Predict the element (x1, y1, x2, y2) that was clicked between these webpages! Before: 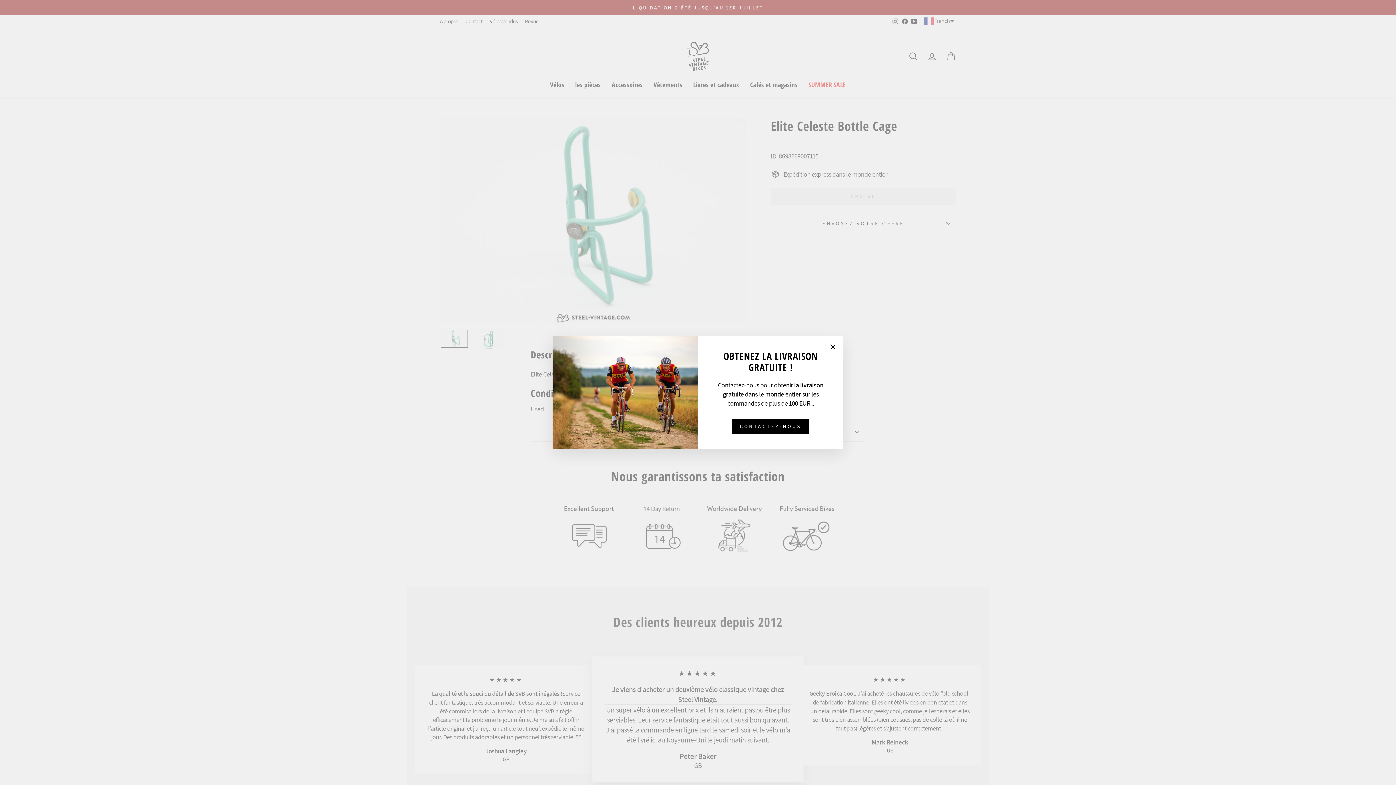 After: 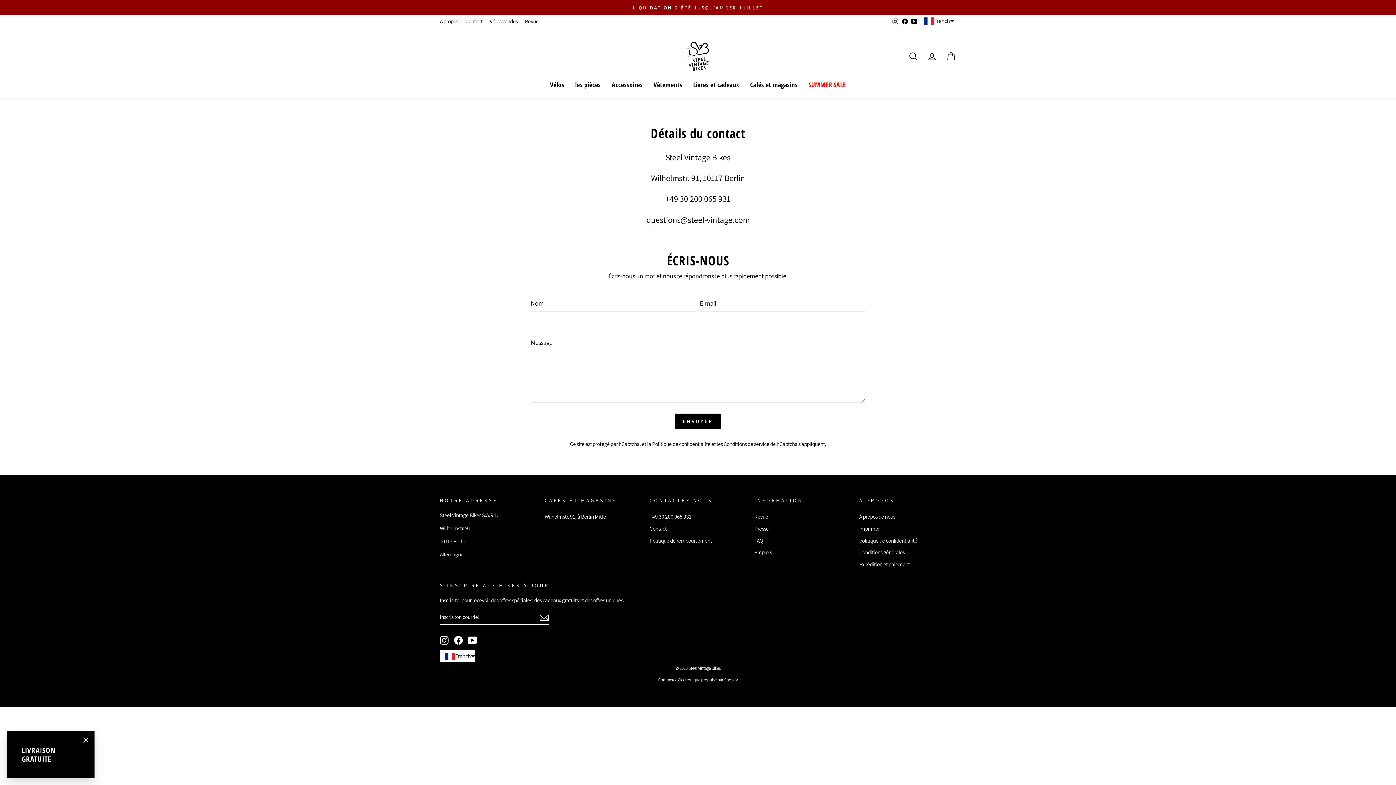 Action: label: CONTACTEZ-NOUS bbox: (732, 418, 809, 434)